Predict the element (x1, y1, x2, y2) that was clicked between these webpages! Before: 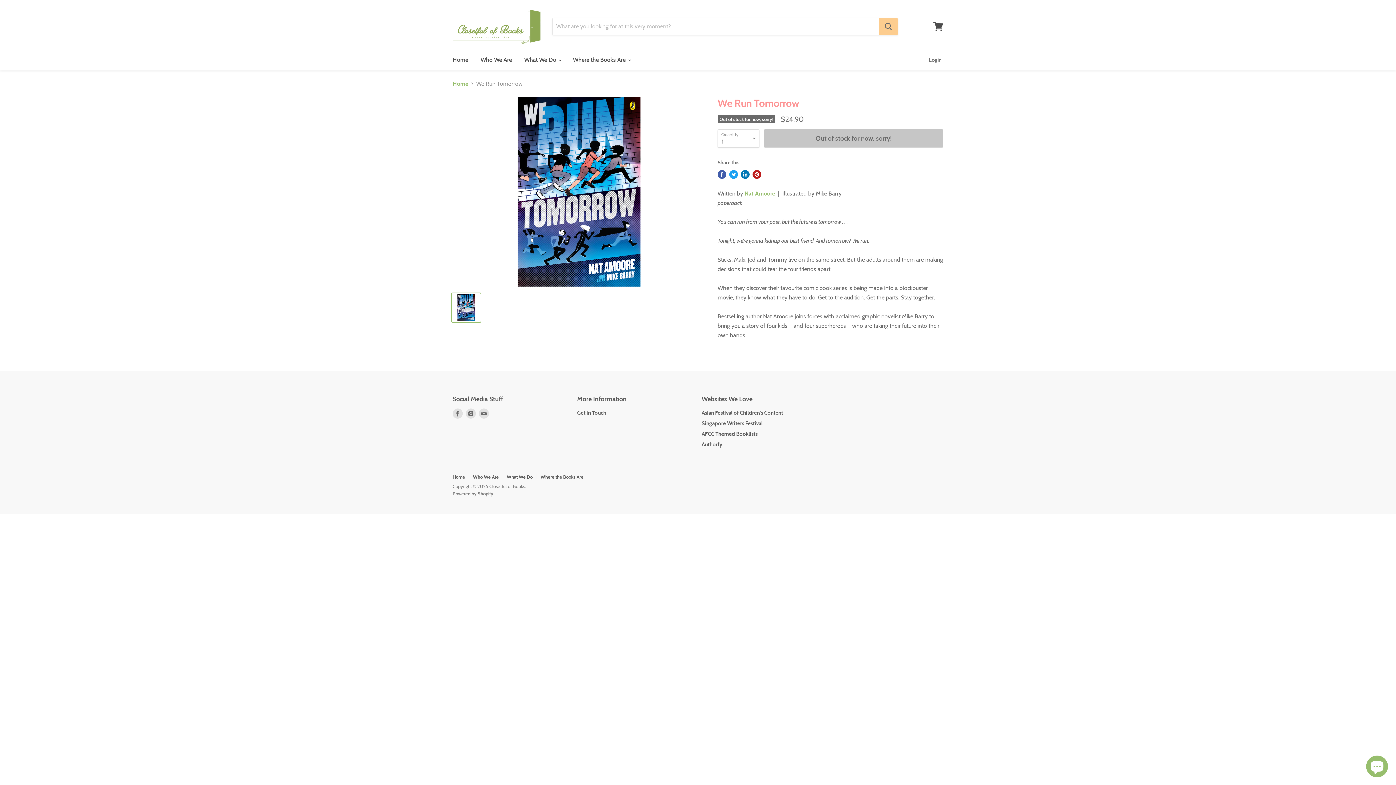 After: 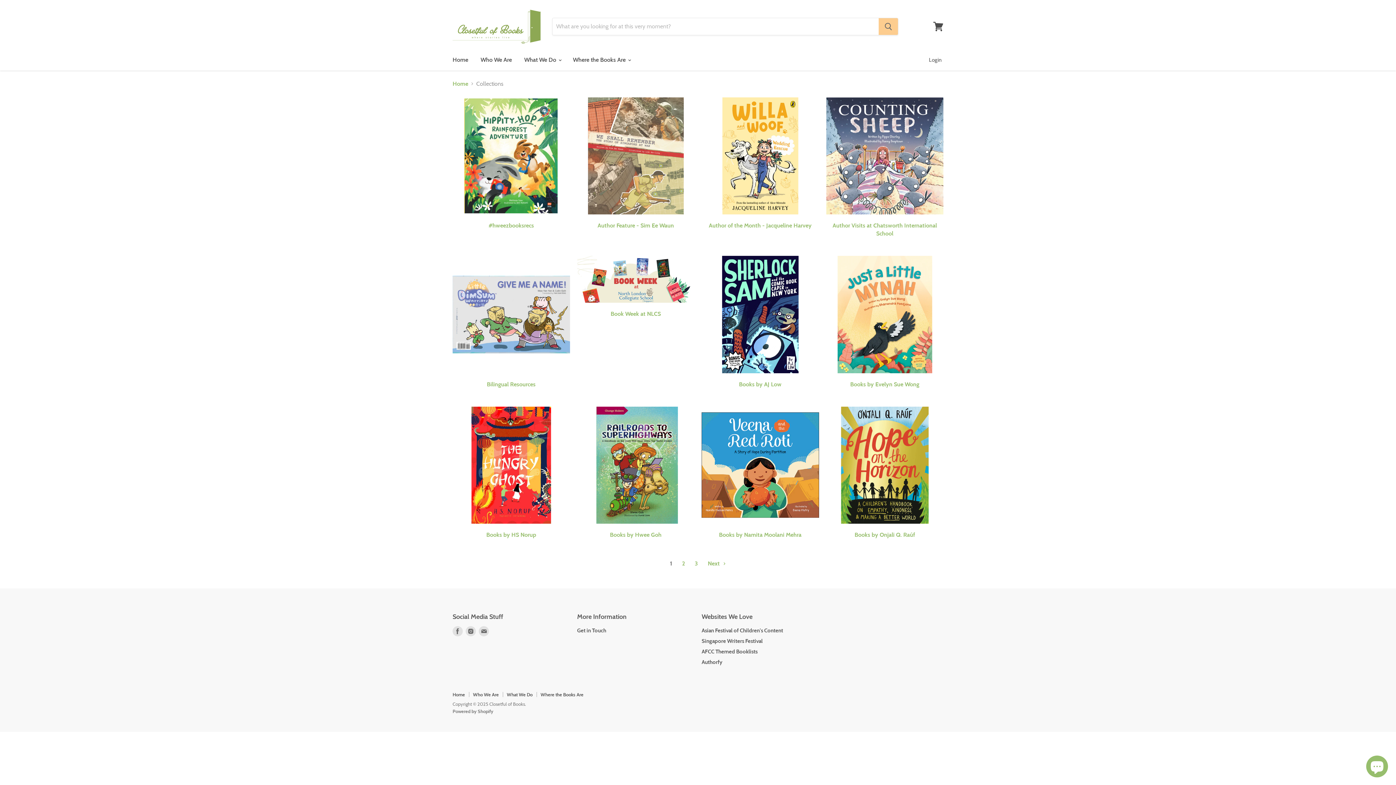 Action: bbox: (567, 52, 635, 67) label: Where the Books Are 